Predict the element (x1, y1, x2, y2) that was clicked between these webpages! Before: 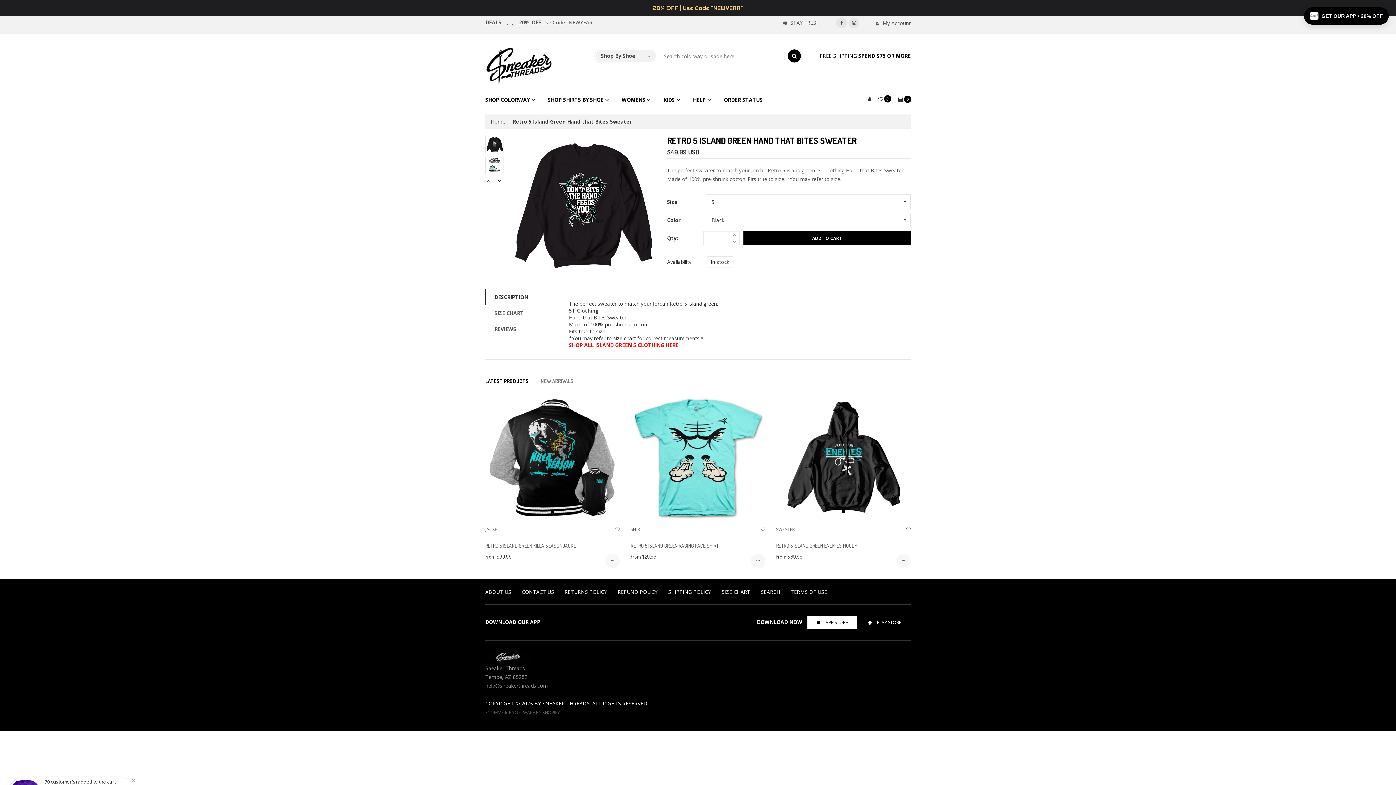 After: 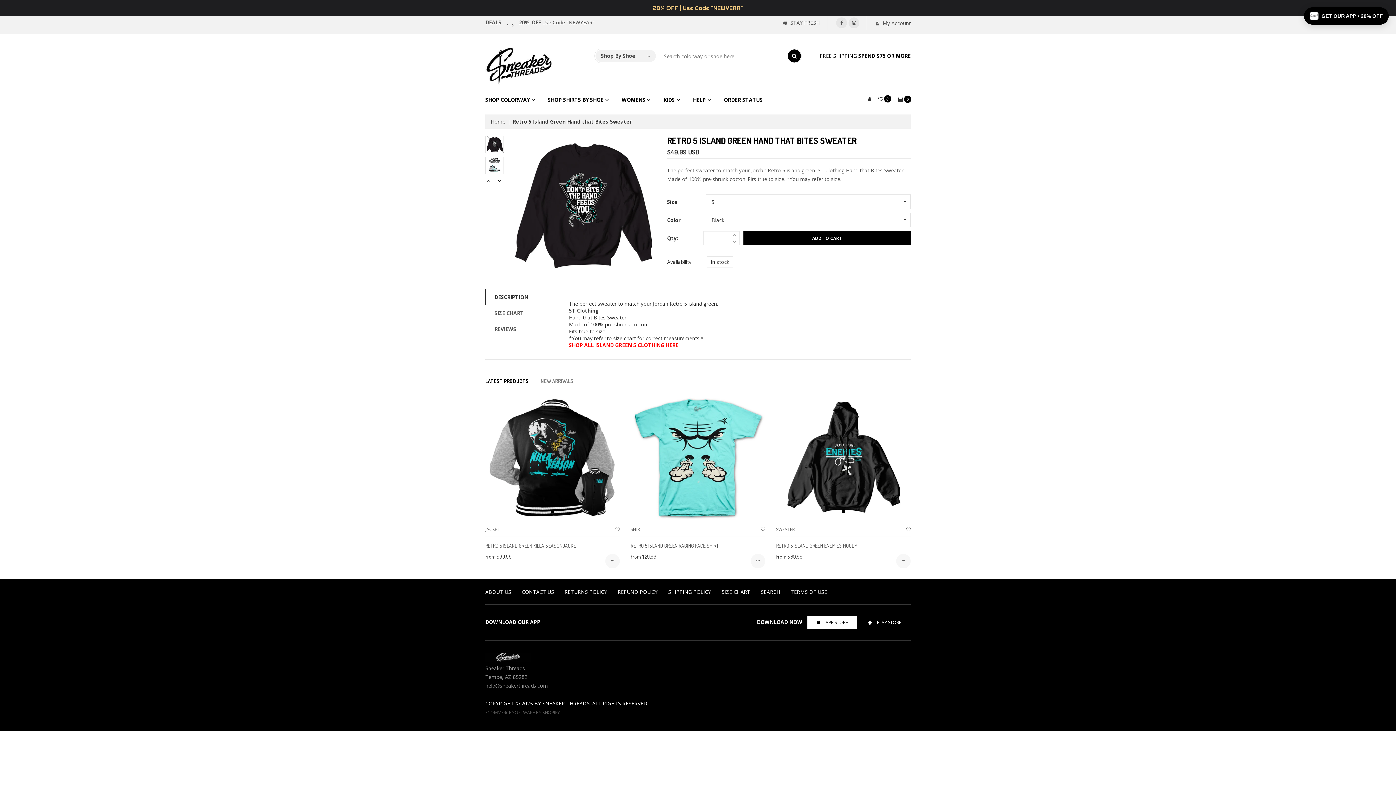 Action: bbox: (485, 136, 503, 152)